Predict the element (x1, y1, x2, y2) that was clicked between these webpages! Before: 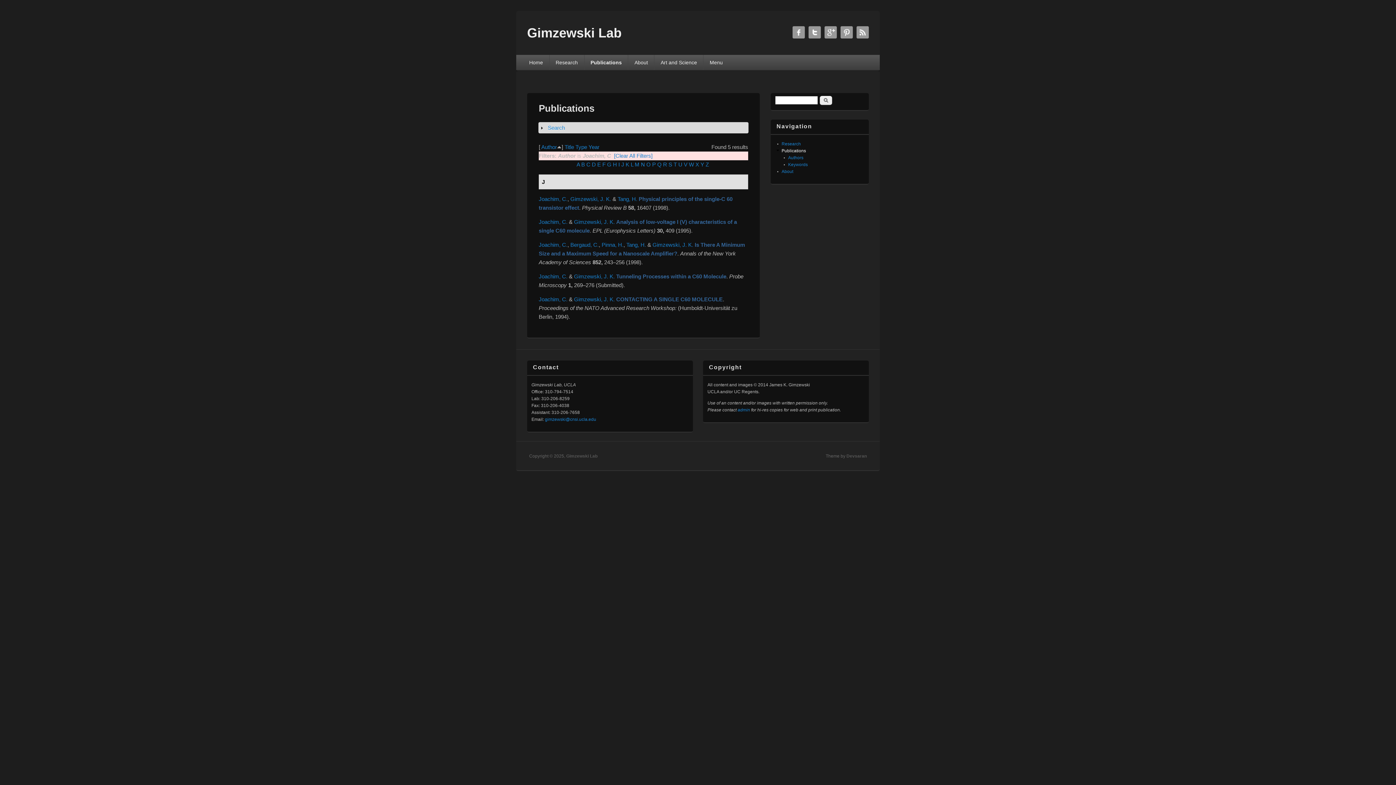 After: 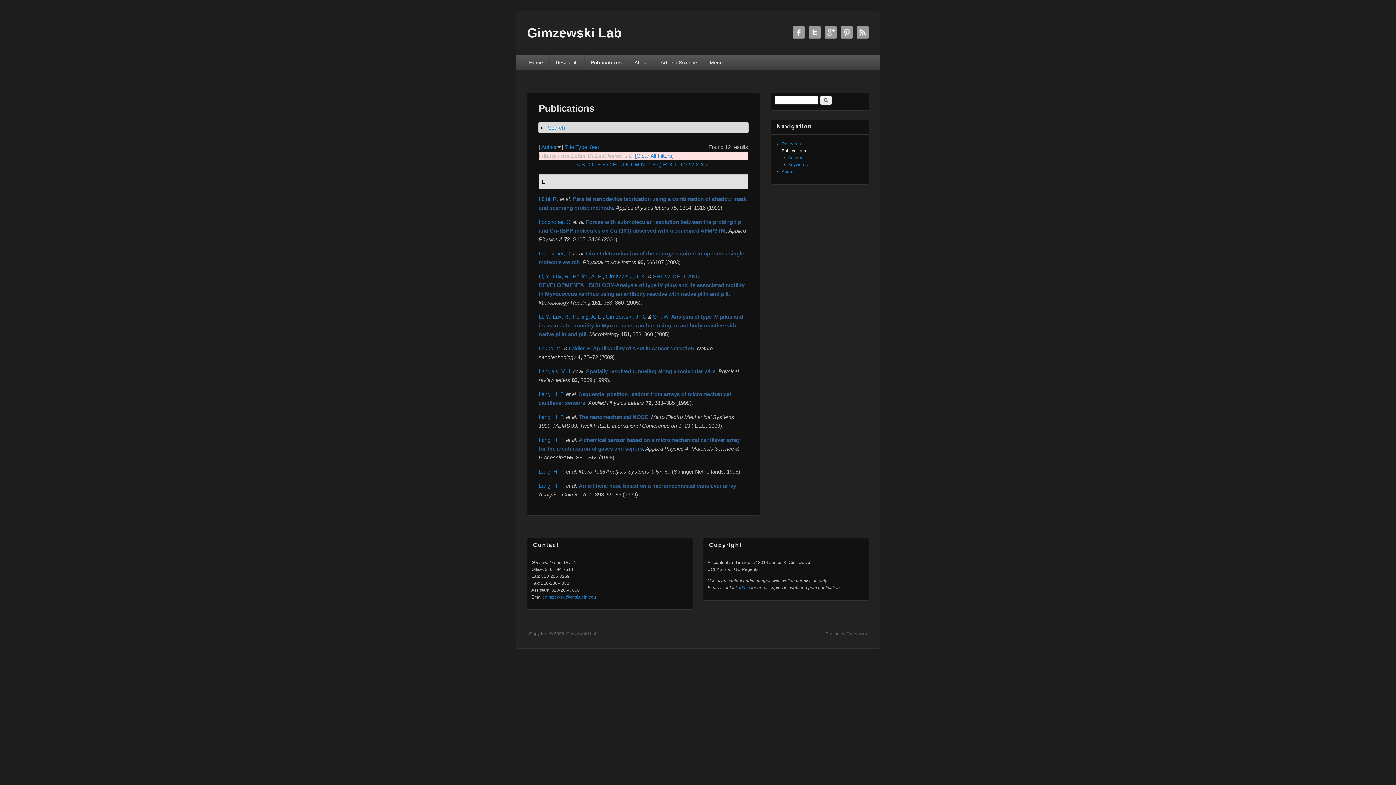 Action: bbox: (630, 161, 633, 167) label: L